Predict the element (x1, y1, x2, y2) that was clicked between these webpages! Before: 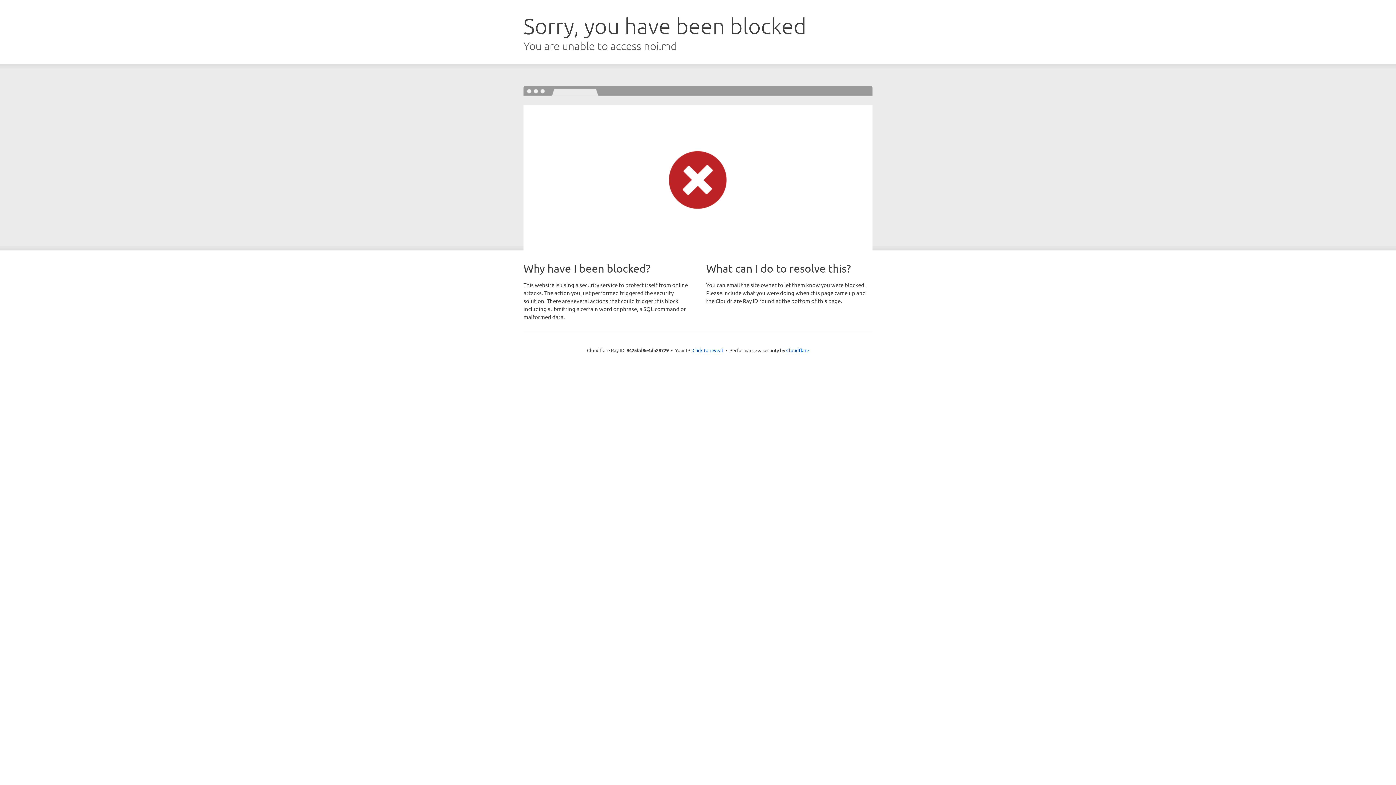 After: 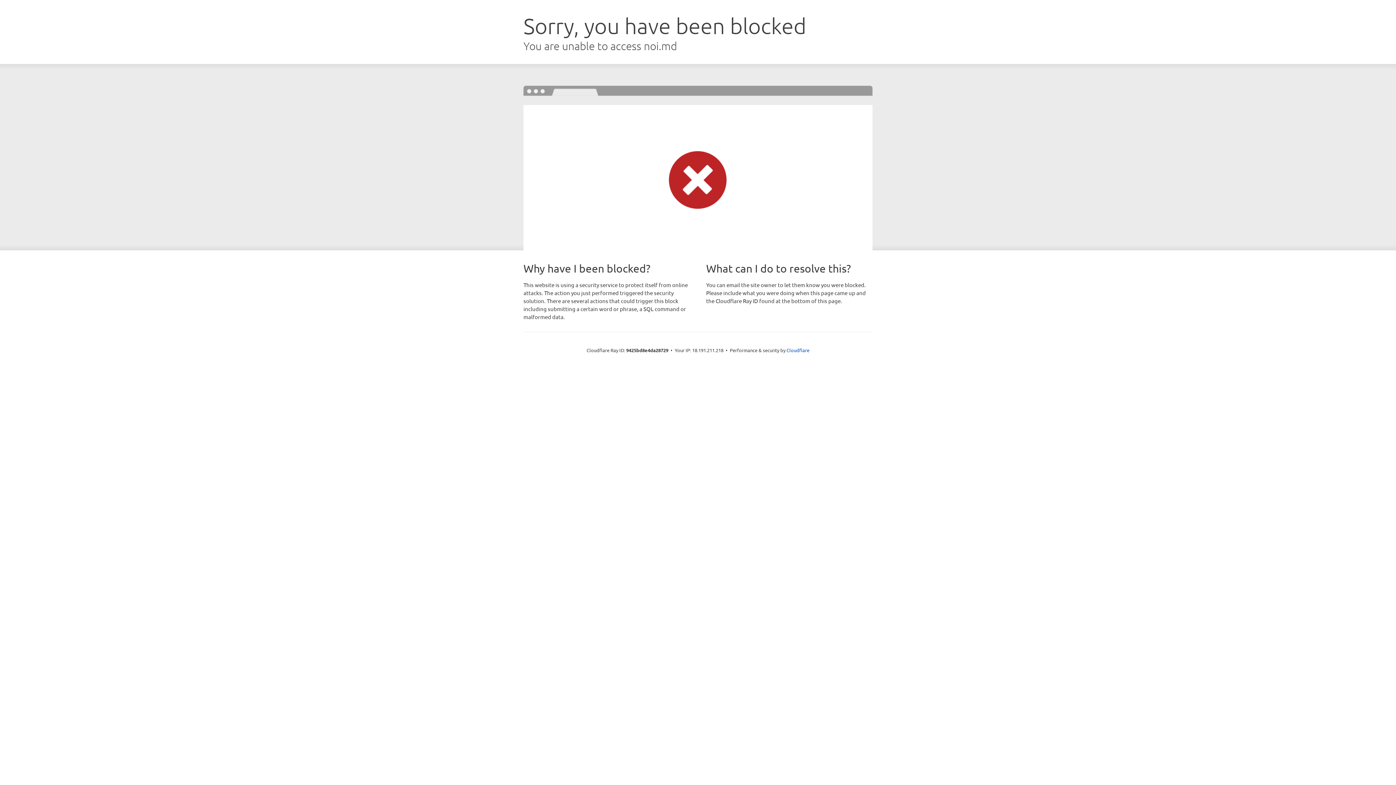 Action: bbox: (692, 346, 723, 353) label: Click to reveal